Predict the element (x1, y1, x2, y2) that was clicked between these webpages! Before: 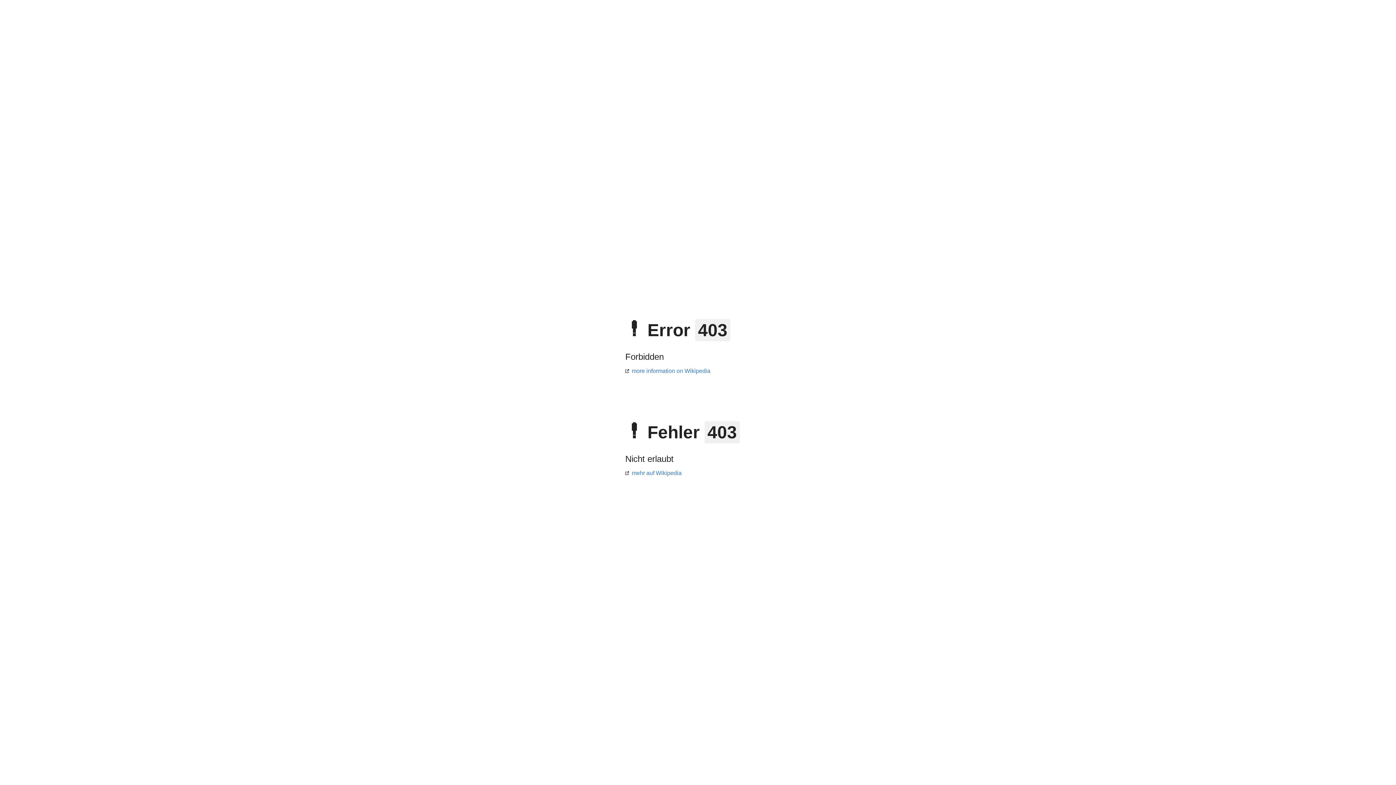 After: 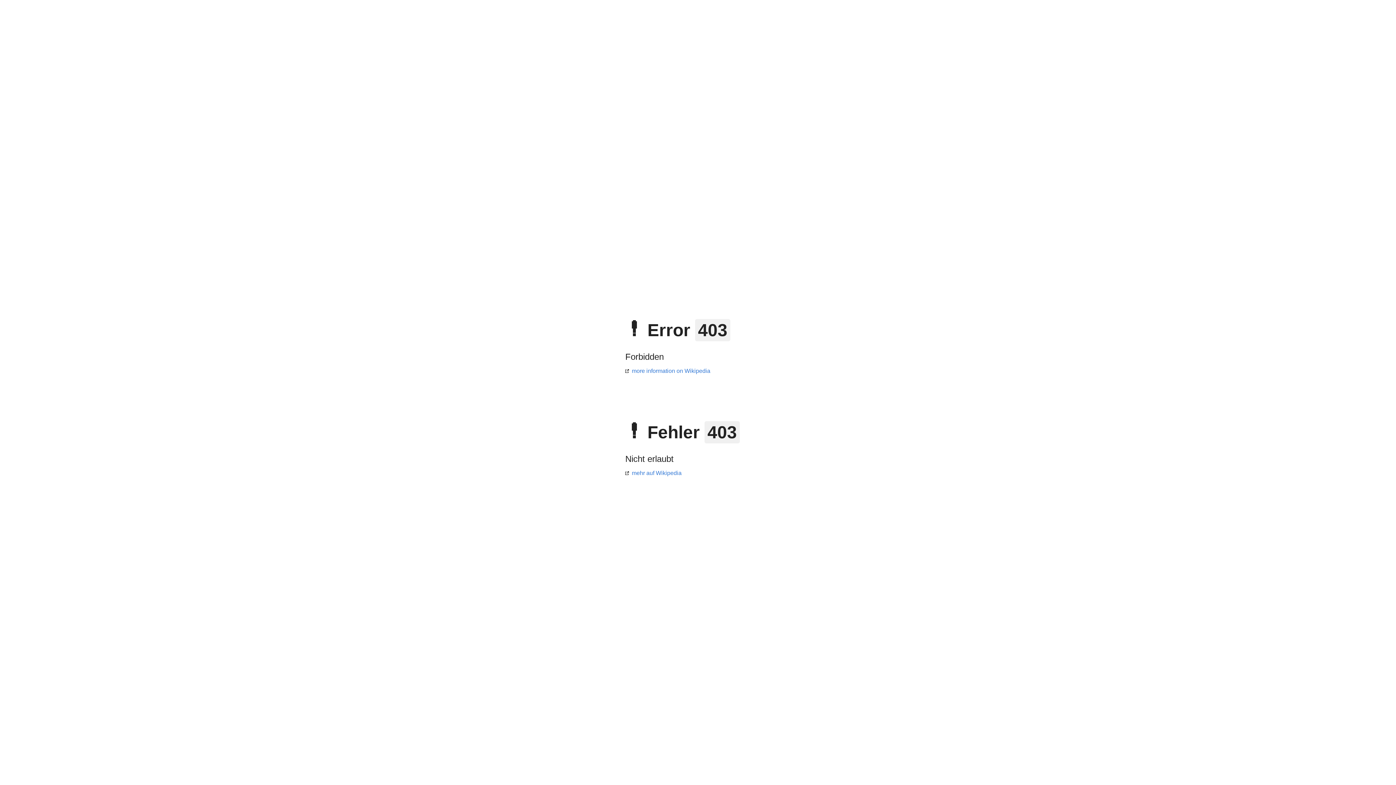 Action: bbox: (625, 470, 681, 476) label: mehr auf Wikipedia